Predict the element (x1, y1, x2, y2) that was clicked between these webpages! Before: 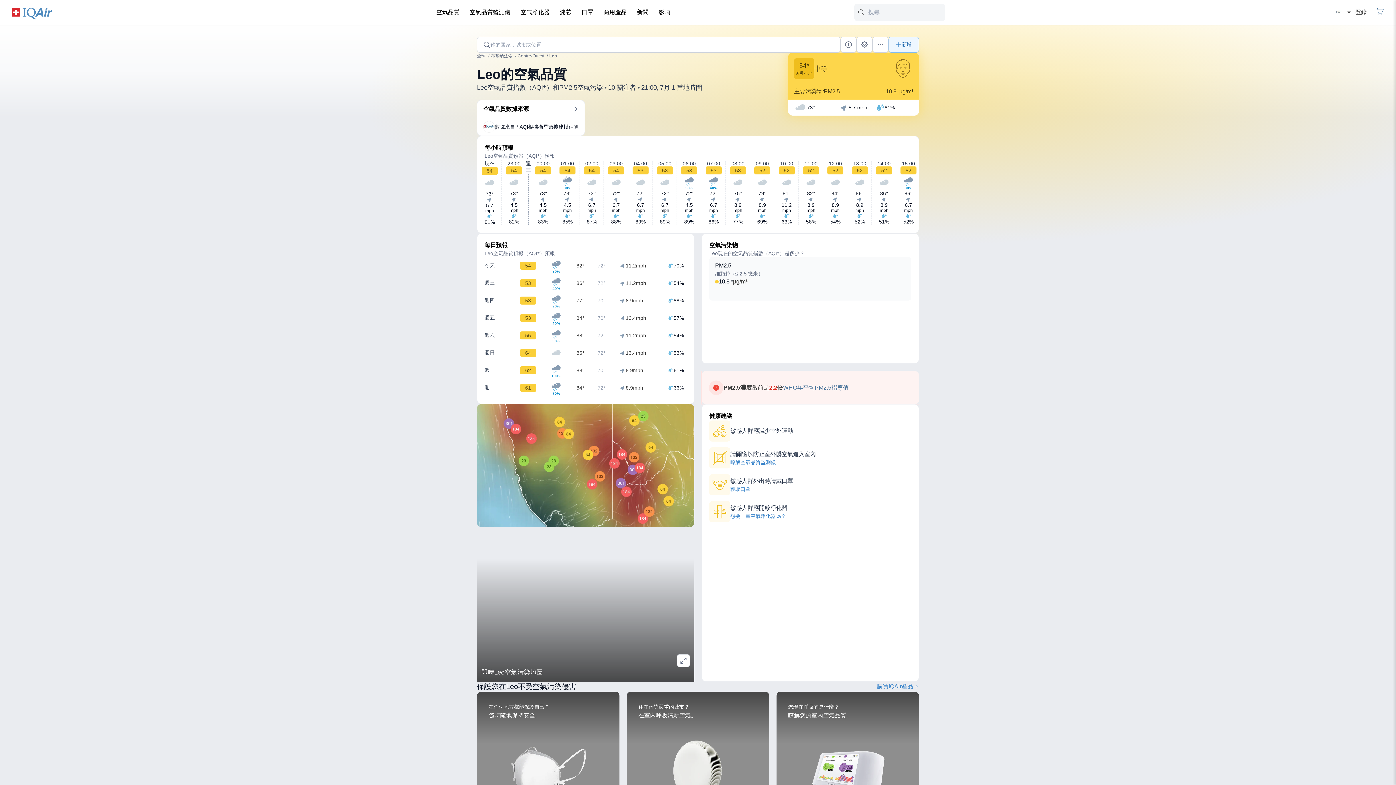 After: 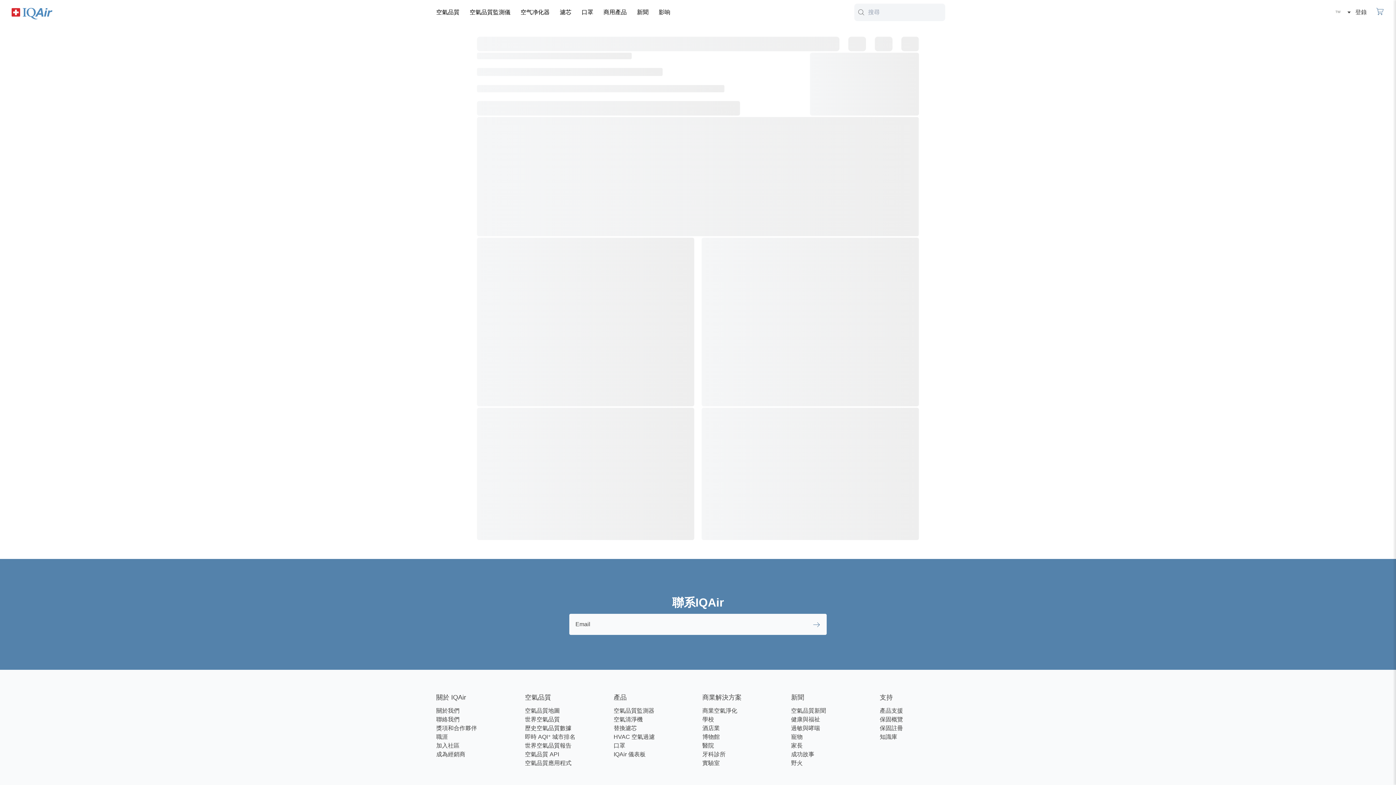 Action: label: 影响 bbox: (655, 3, 674, 21)